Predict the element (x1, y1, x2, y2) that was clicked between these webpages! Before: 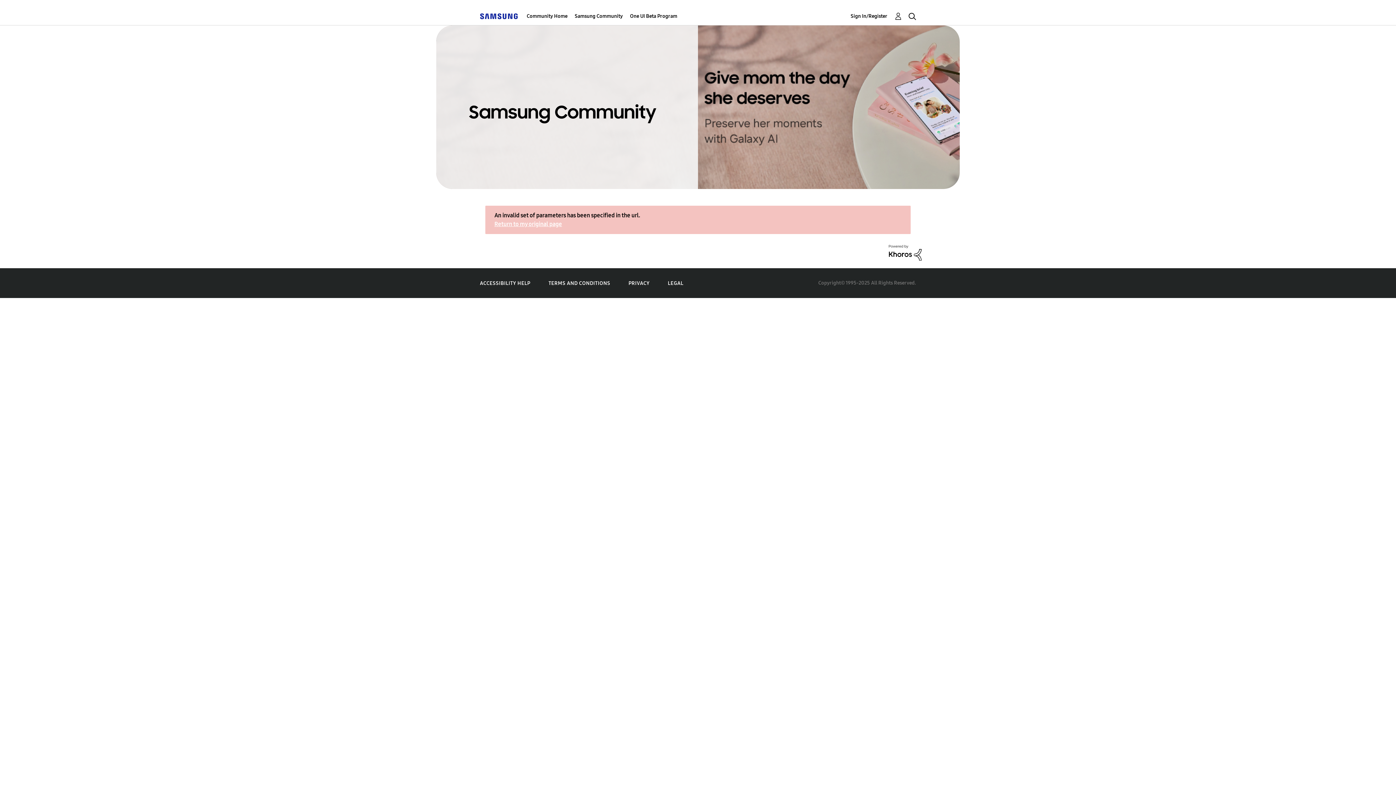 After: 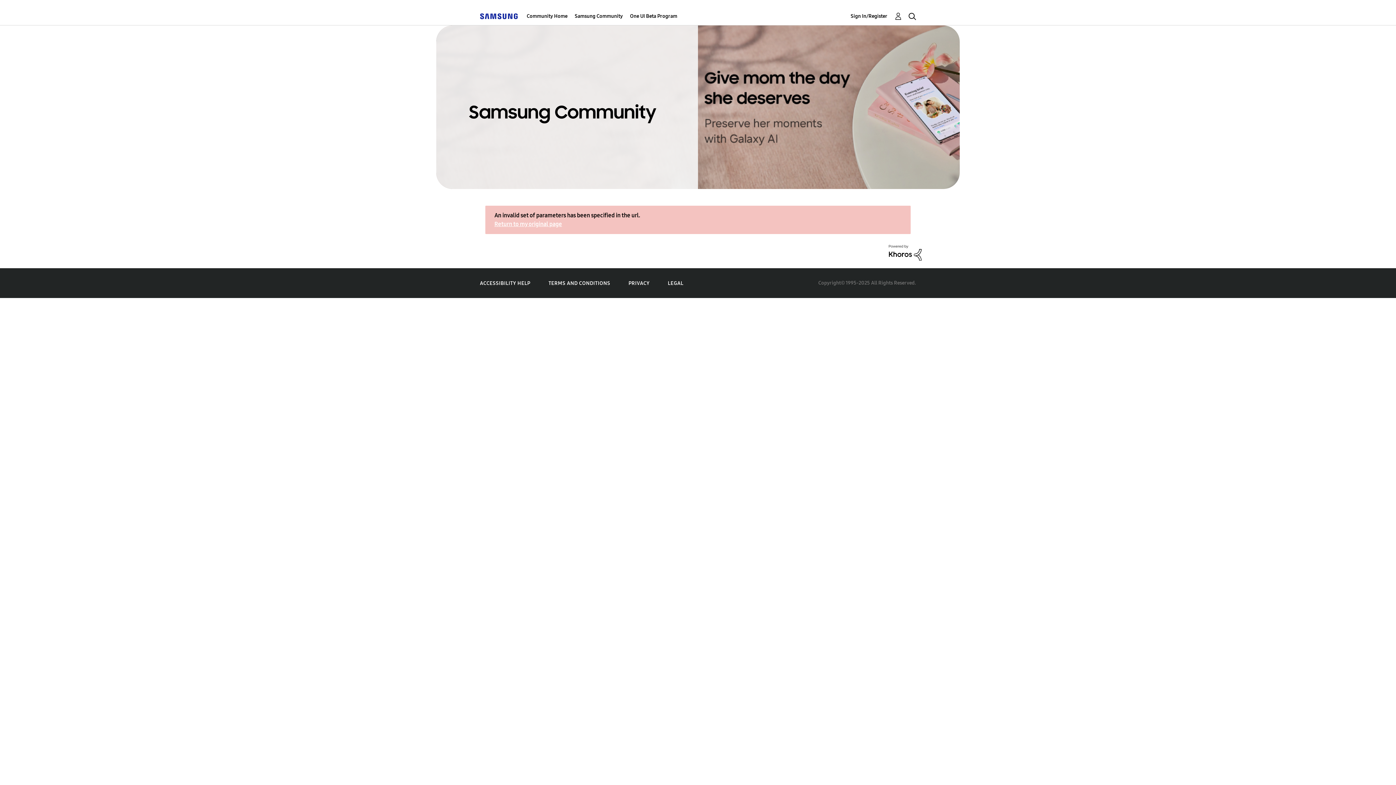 Action: bbox: (889, 248, 921, 255)